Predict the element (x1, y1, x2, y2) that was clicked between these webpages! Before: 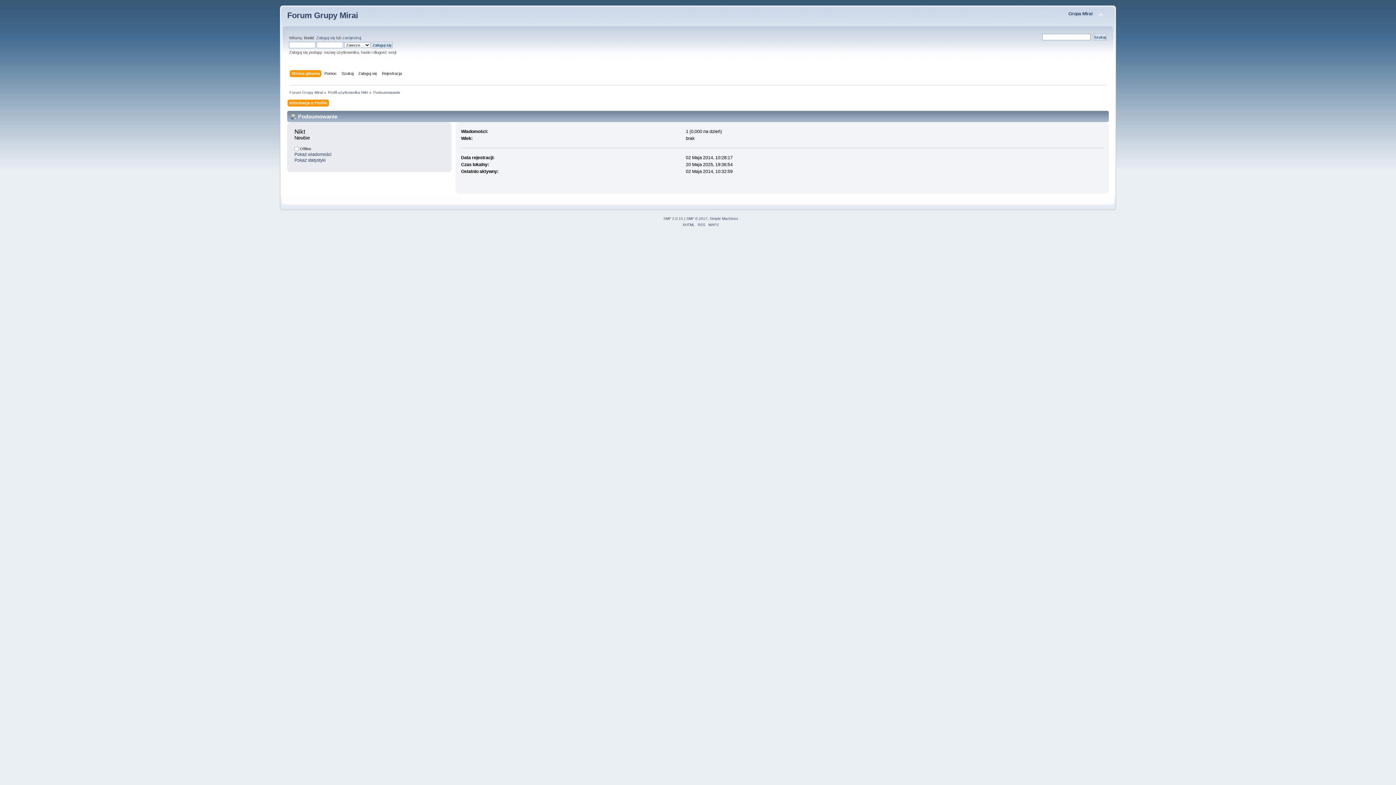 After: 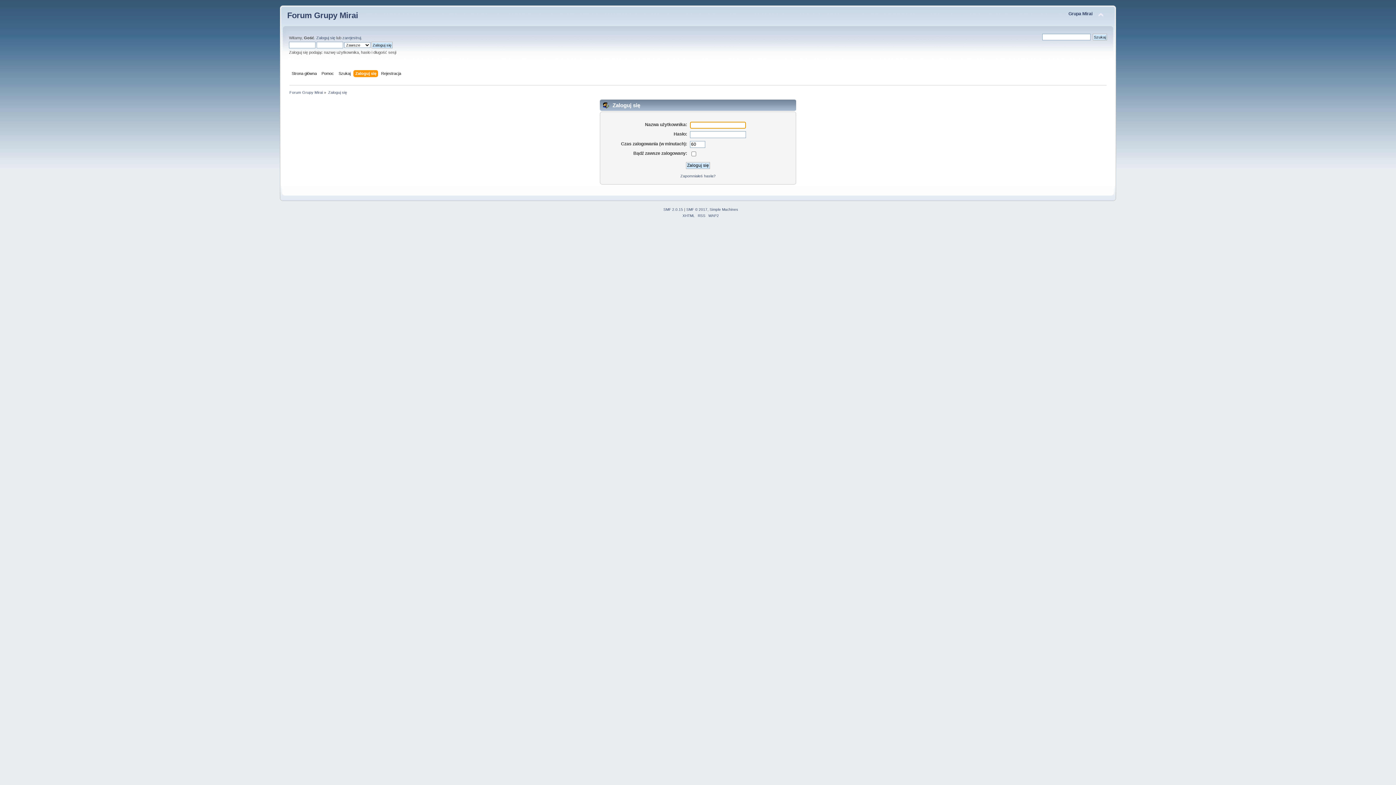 Action: label: Zaloguj się bbox: (358, 70, 379, 78)